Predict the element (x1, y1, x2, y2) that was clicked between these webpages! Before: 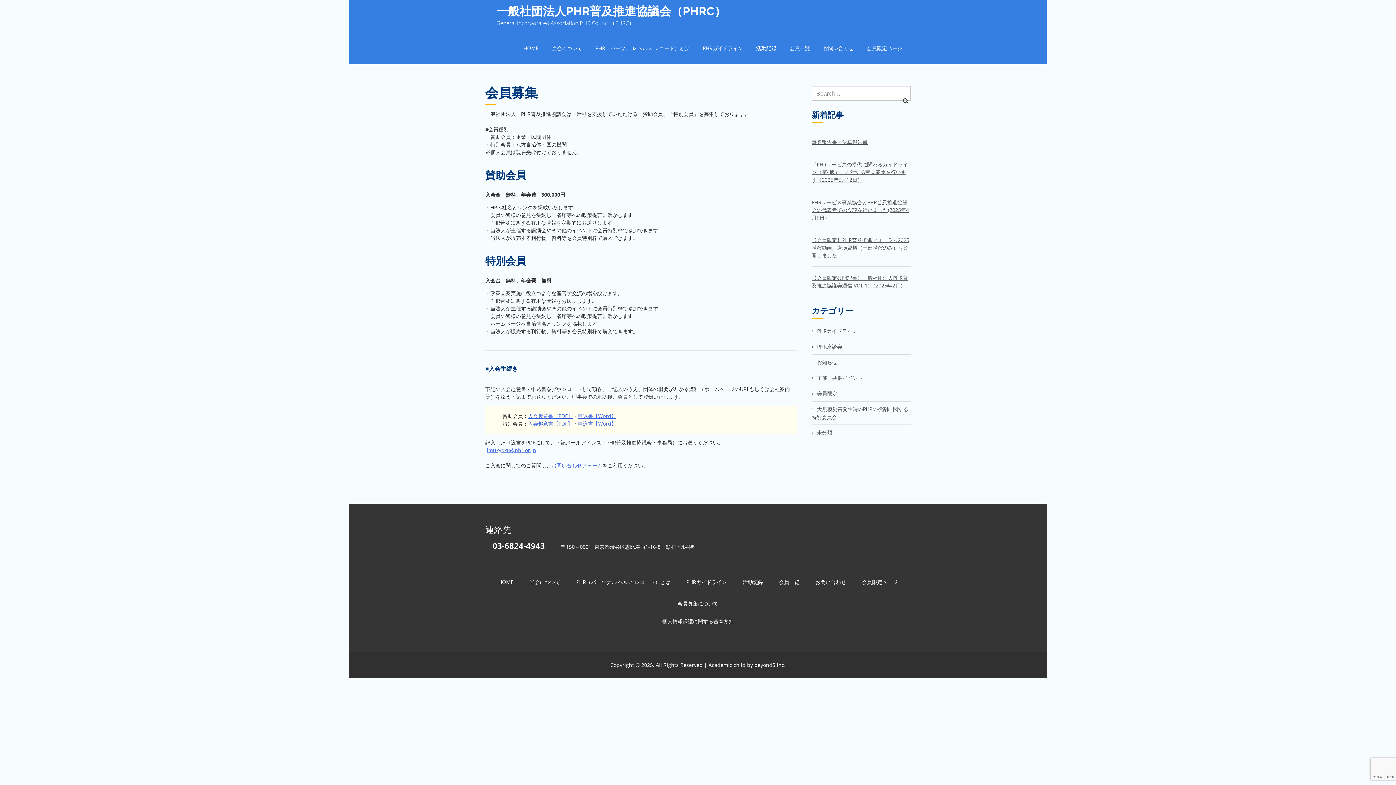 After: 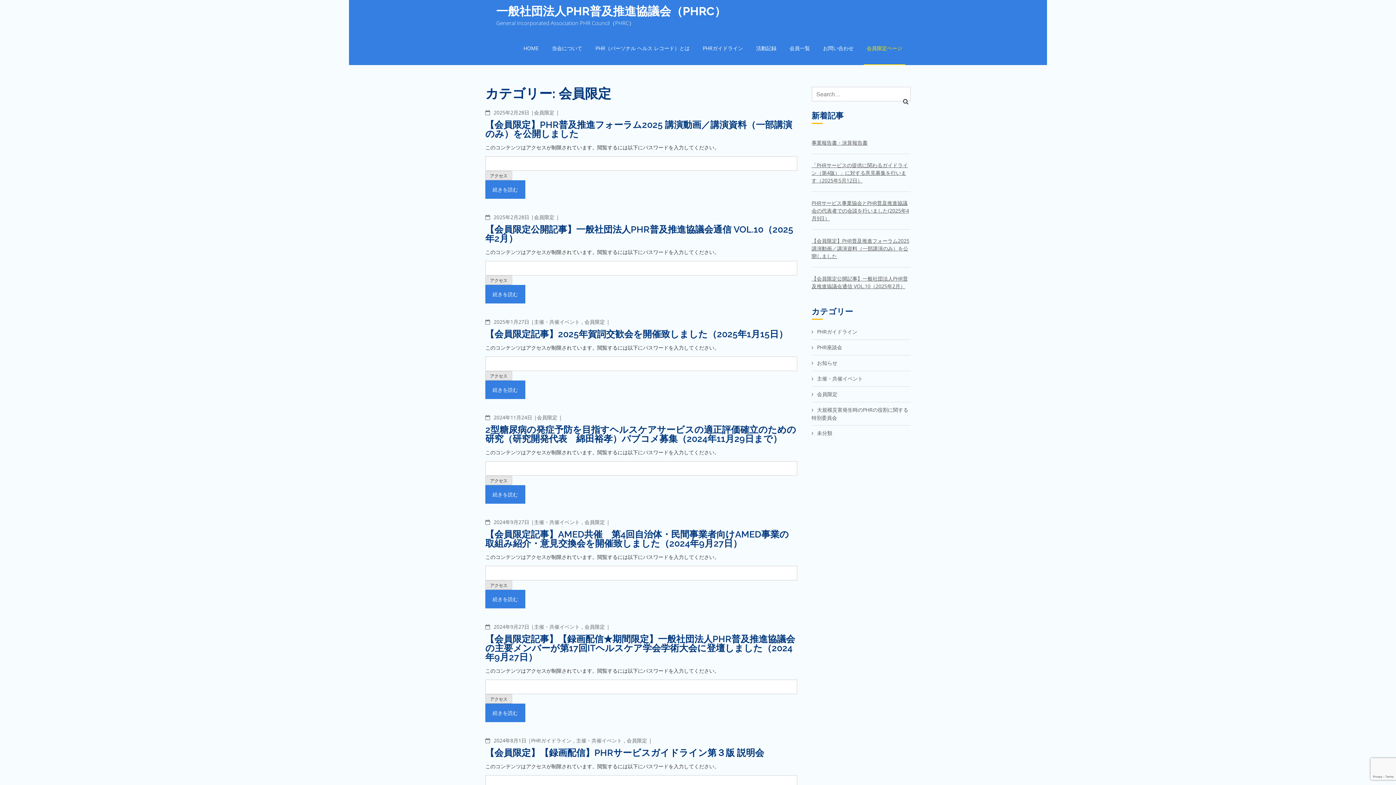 Action: bbox: (811, 390, 837, 396) label: 会員限定